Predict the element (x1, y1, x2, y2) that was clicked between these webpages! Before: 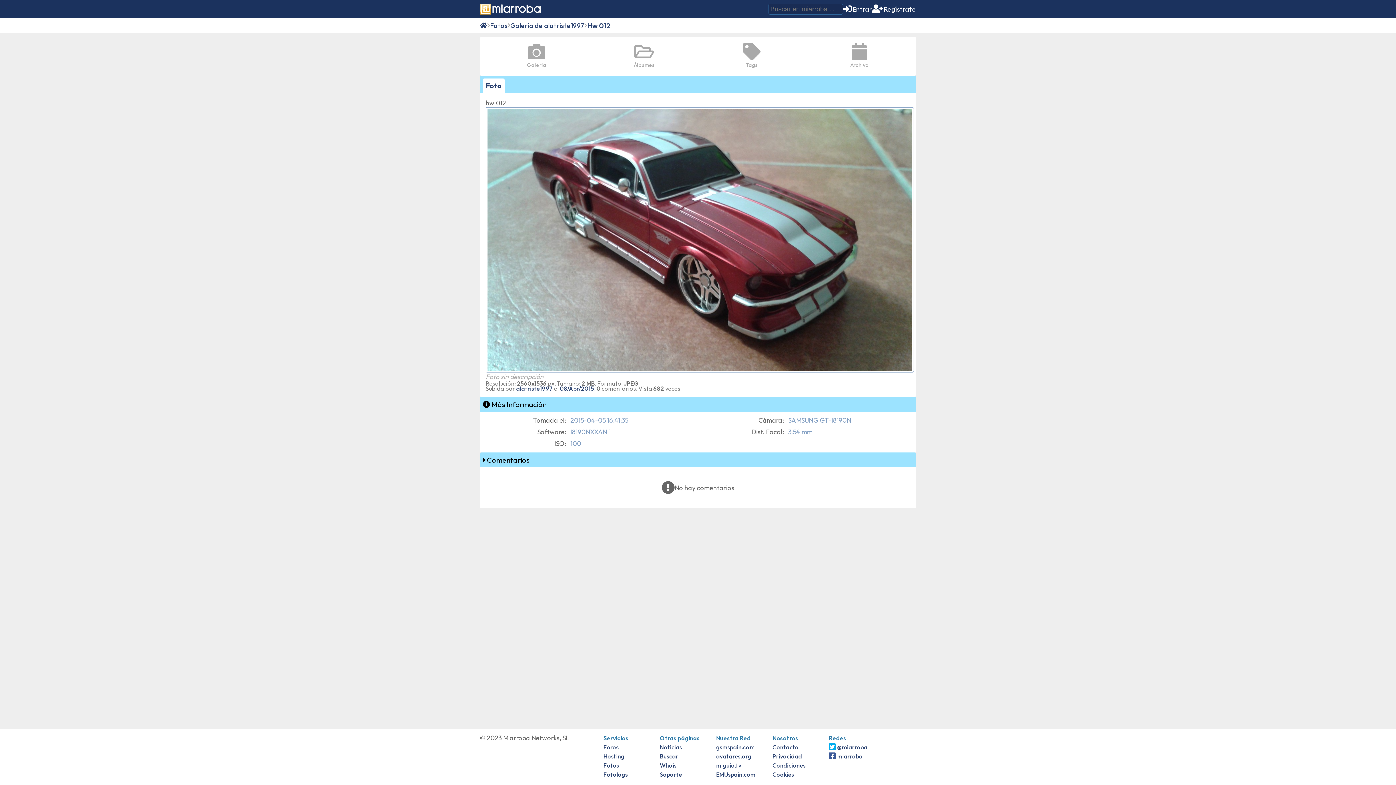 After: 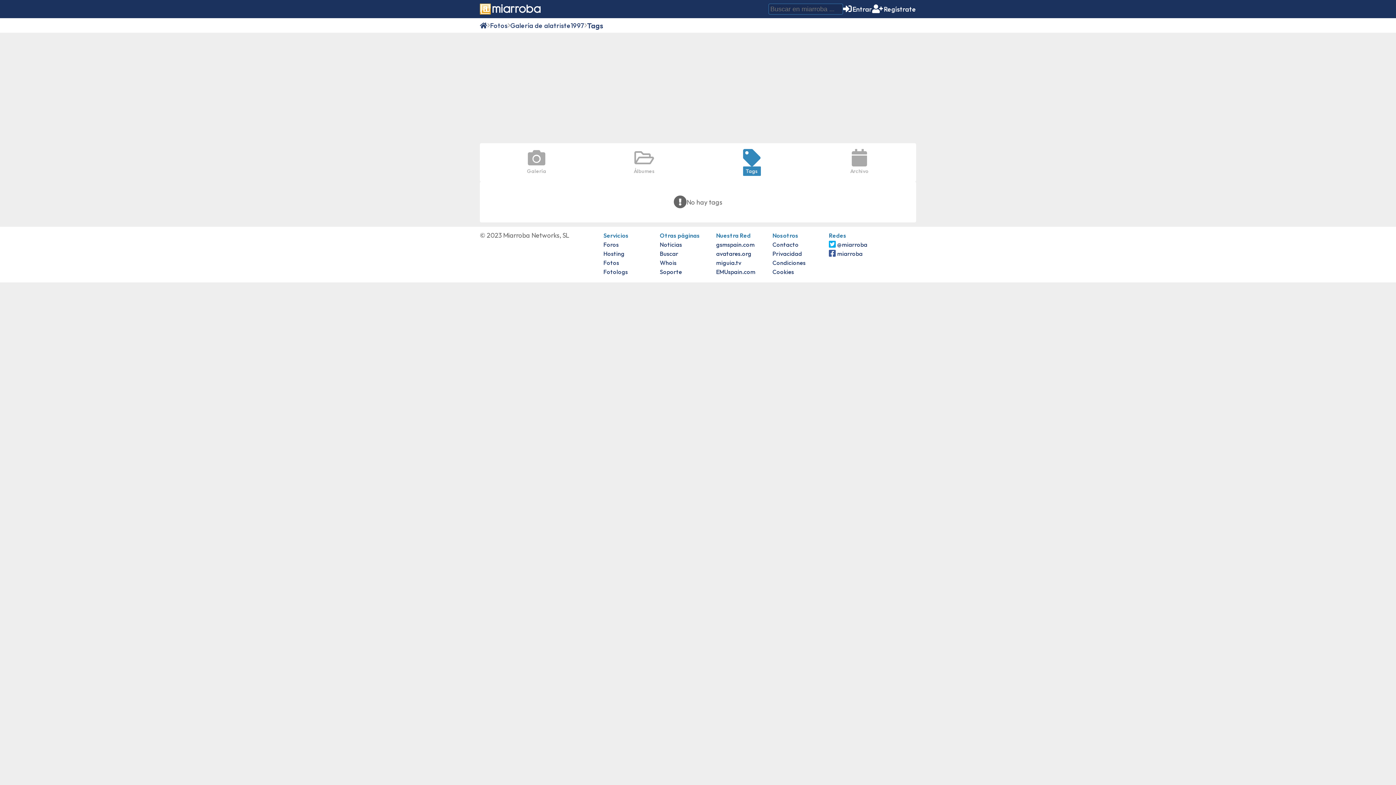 Action: label: Tags bbox: (734, 40, 769, 72)